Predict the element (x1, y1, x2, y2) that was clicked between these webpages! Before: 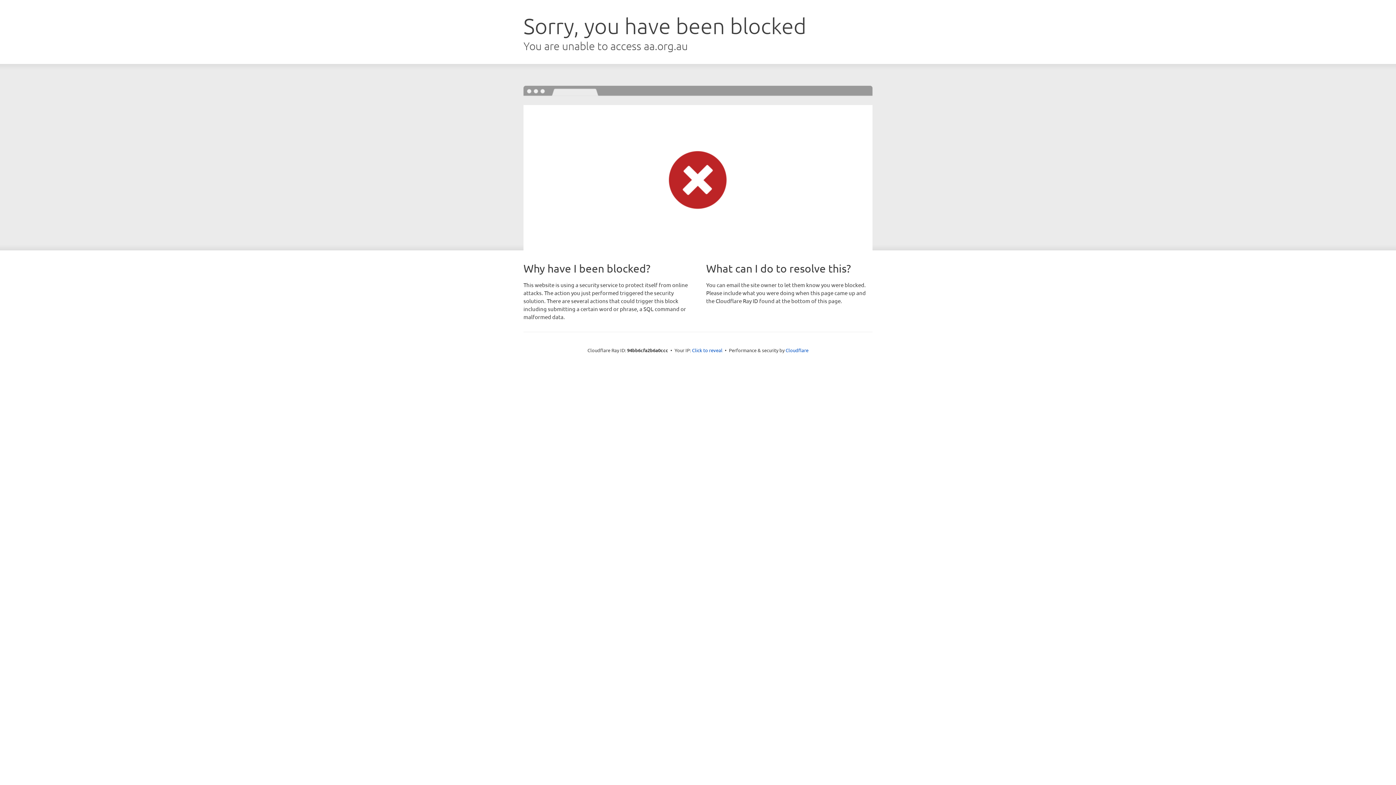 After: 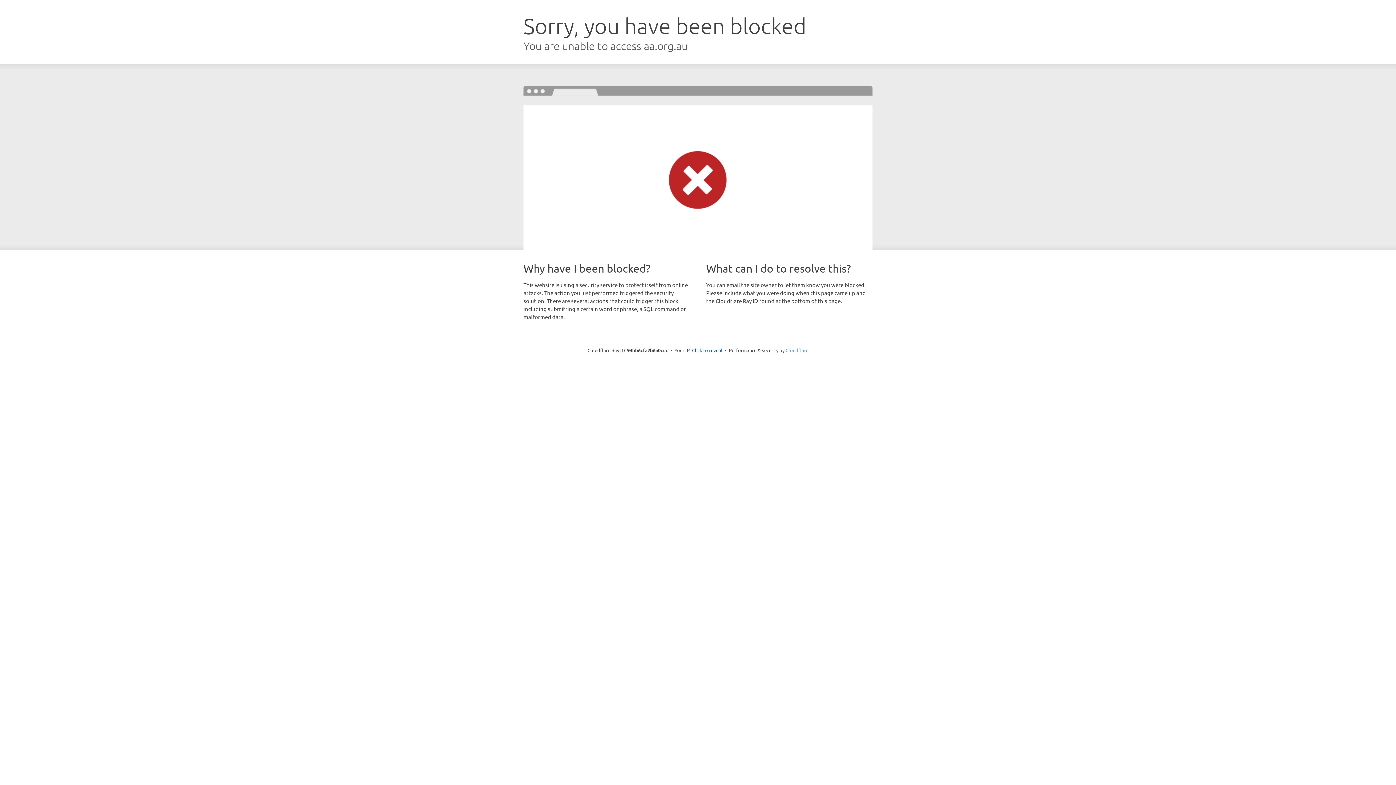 Action: bbox: (785, 347, 808, 353) label: Cloudflare